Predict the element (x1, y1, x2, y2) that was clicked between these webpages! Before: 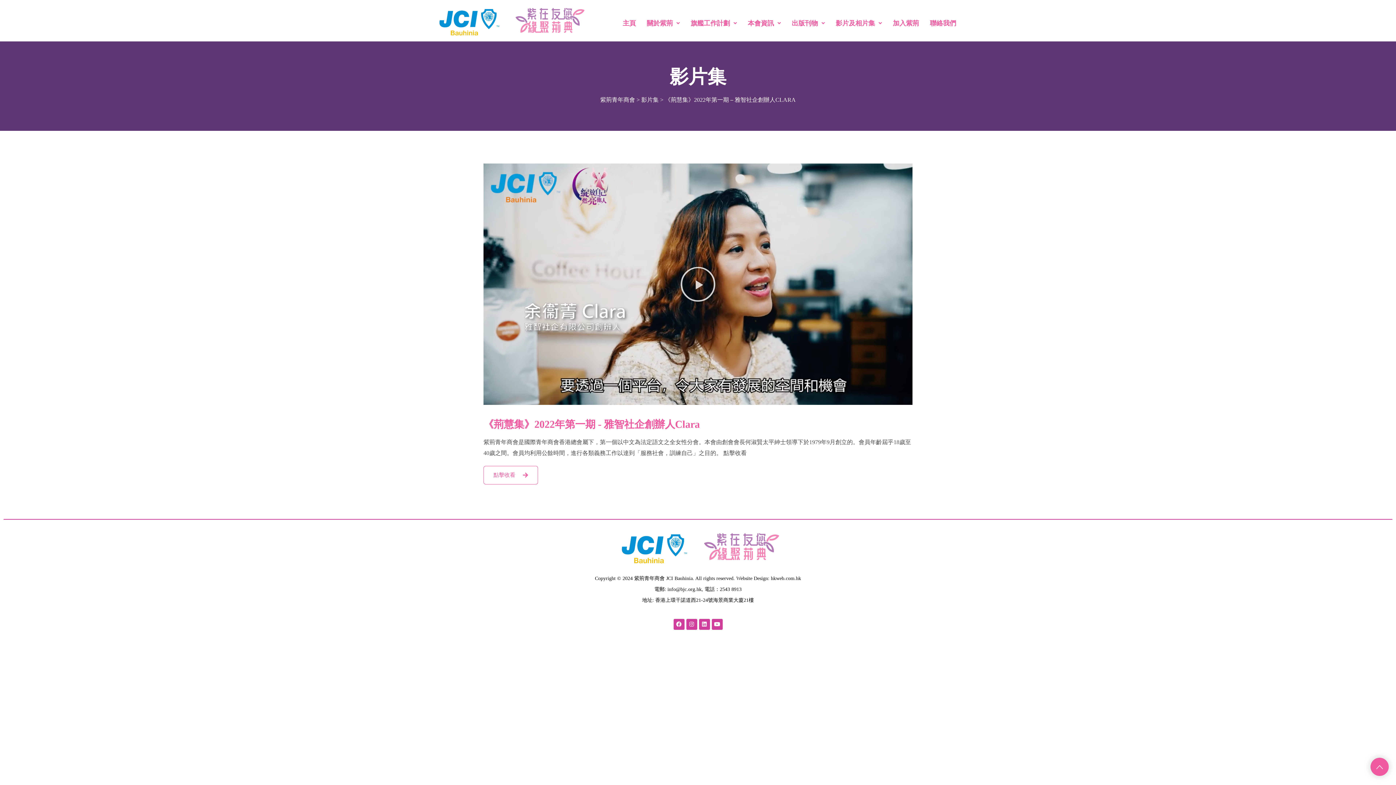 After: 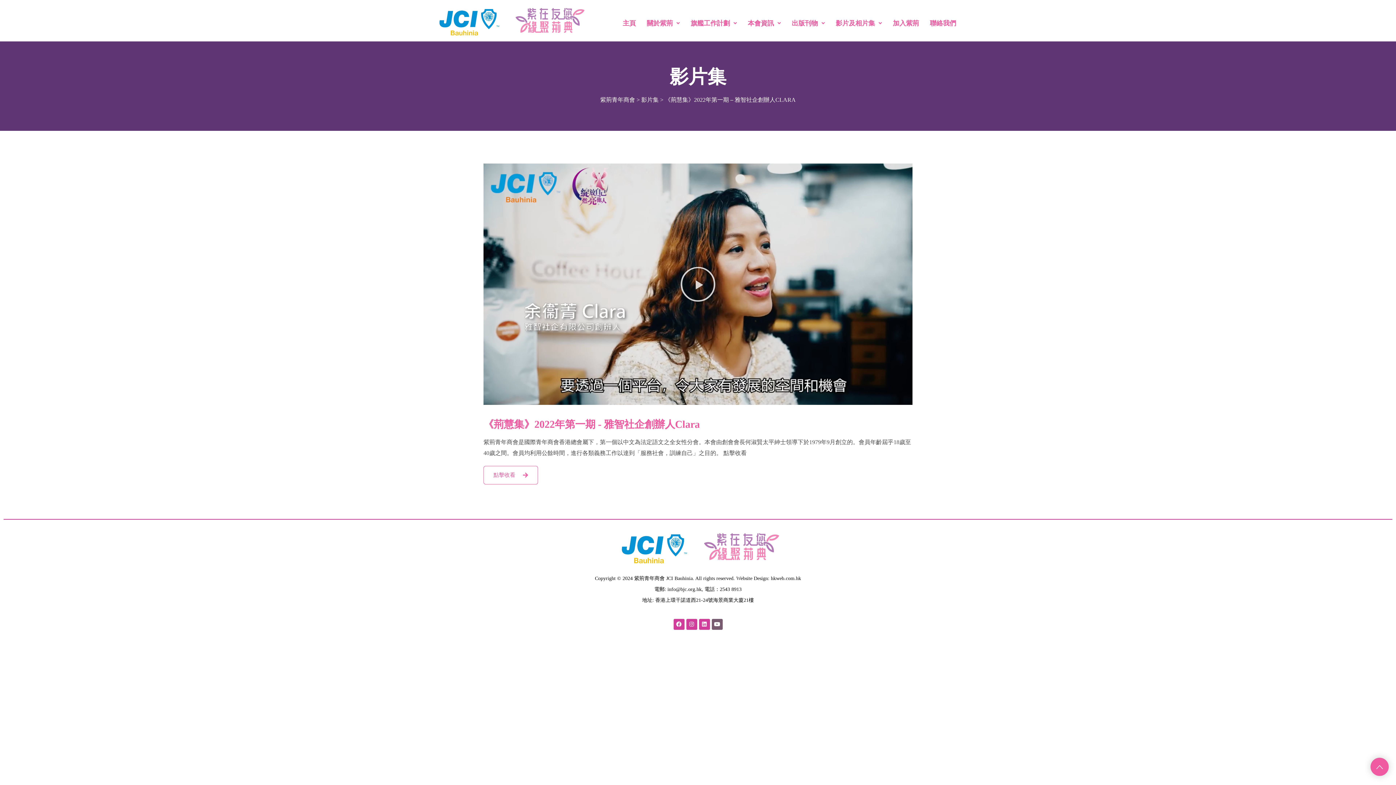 Action: label: Youtube bbox: (711, 619, 722, 630)